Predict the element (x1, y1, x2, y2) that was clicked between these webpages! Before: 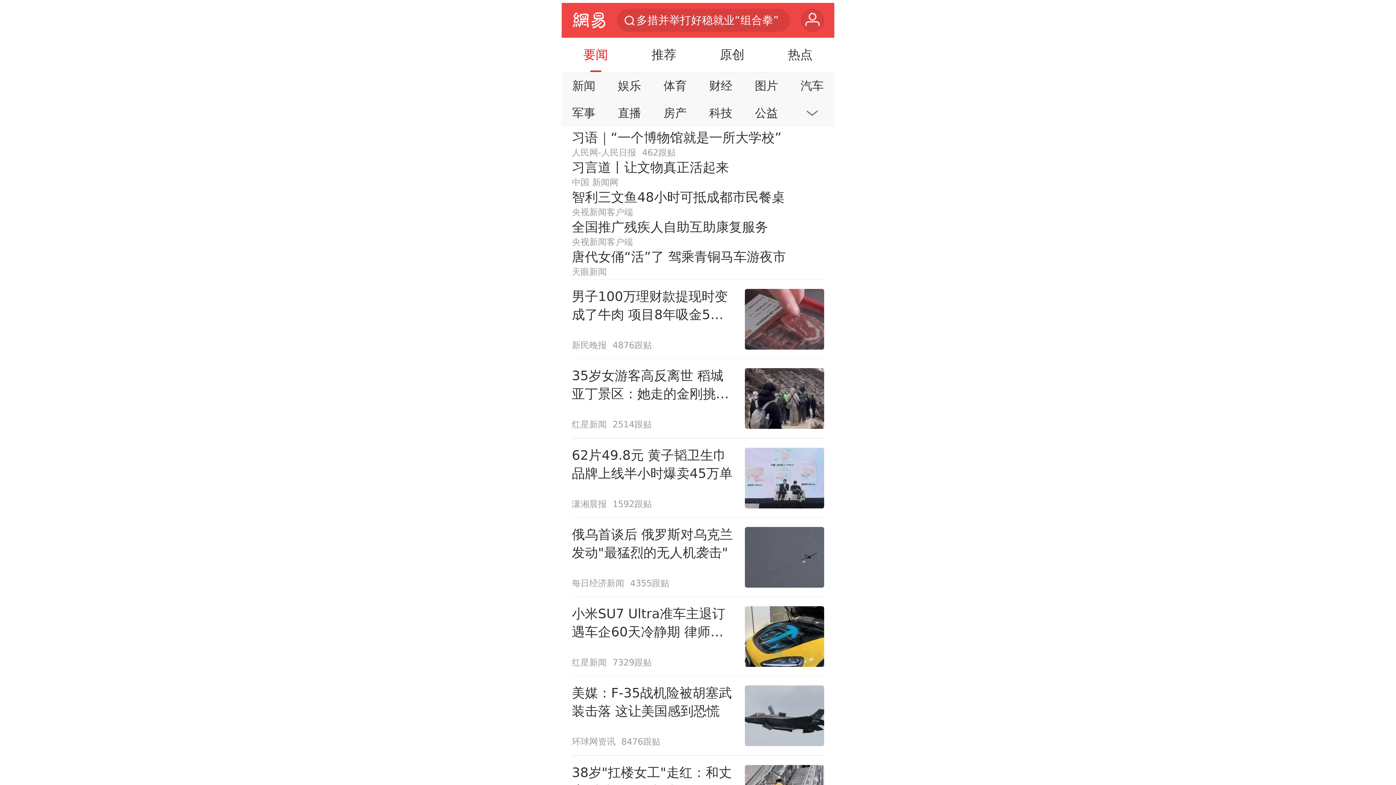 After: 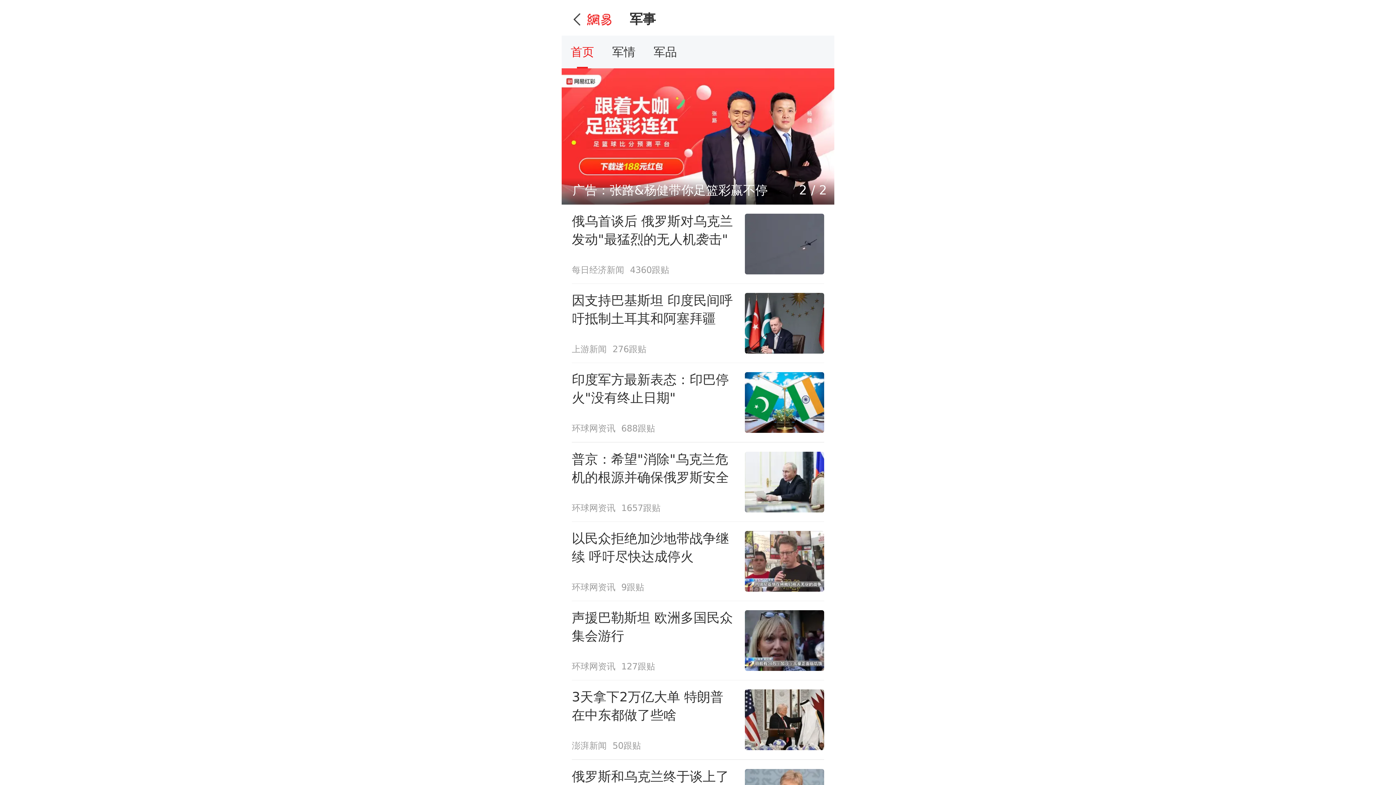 Action: label: 军事 bbox: (564, 101, 604, 124)